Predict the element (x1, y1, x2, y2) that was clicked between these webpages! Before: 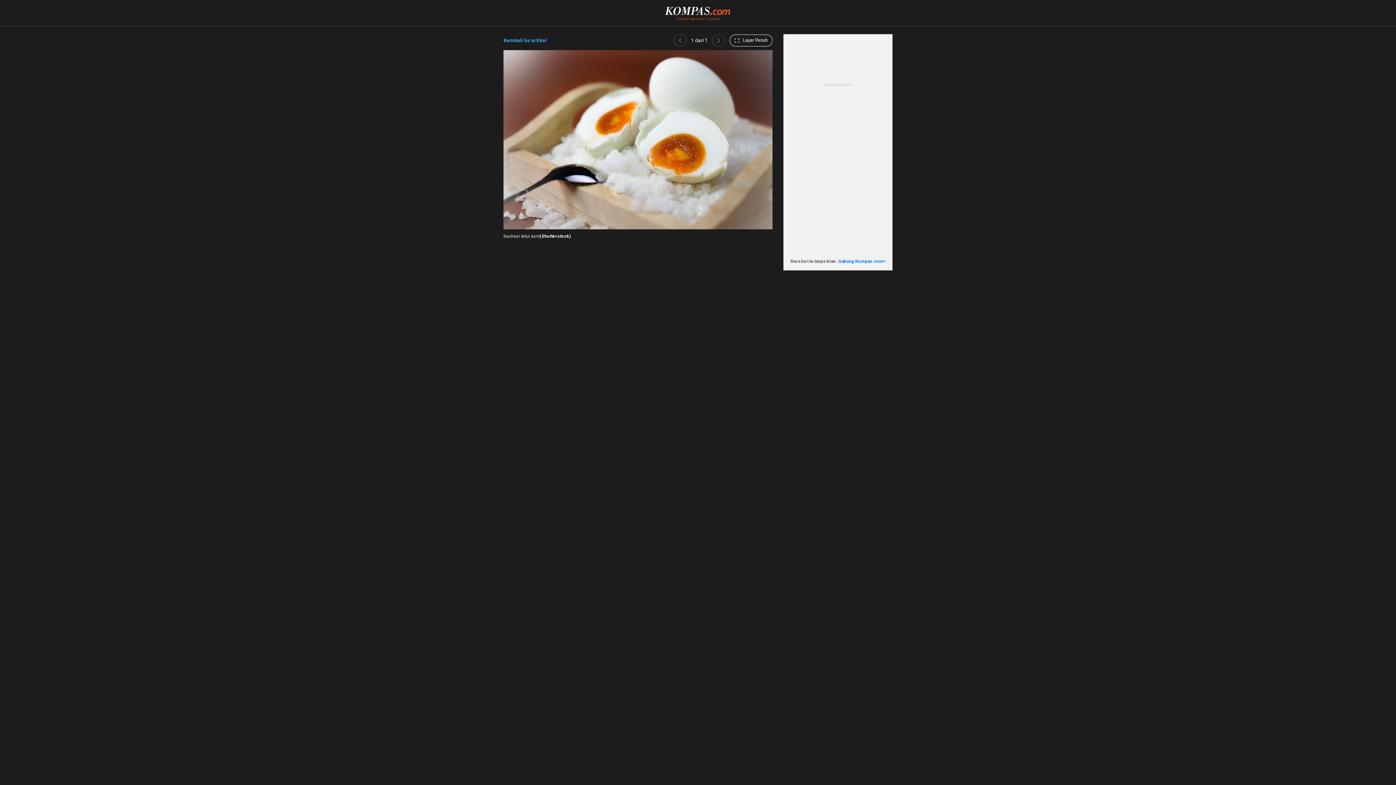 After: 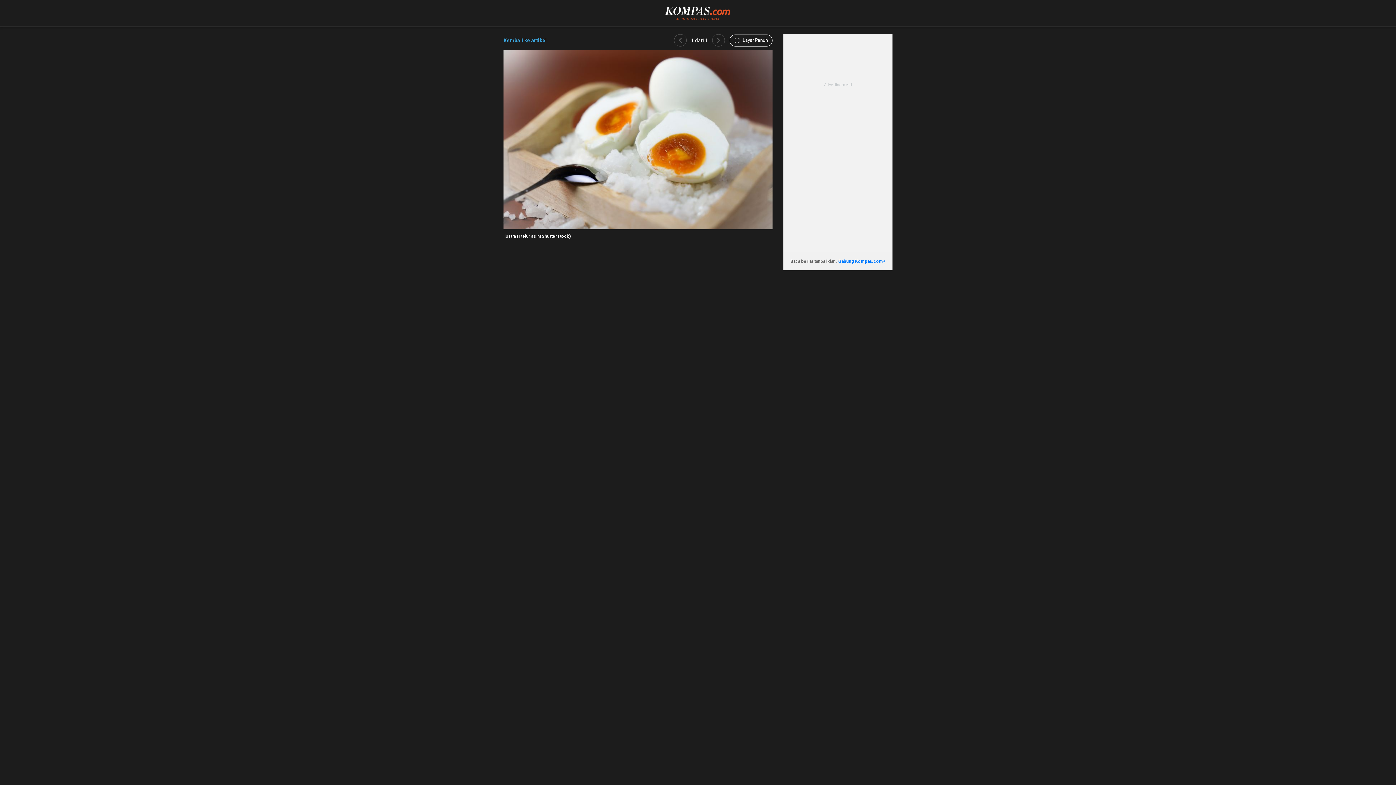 Action: bbox: (674, 34, 686, 46)